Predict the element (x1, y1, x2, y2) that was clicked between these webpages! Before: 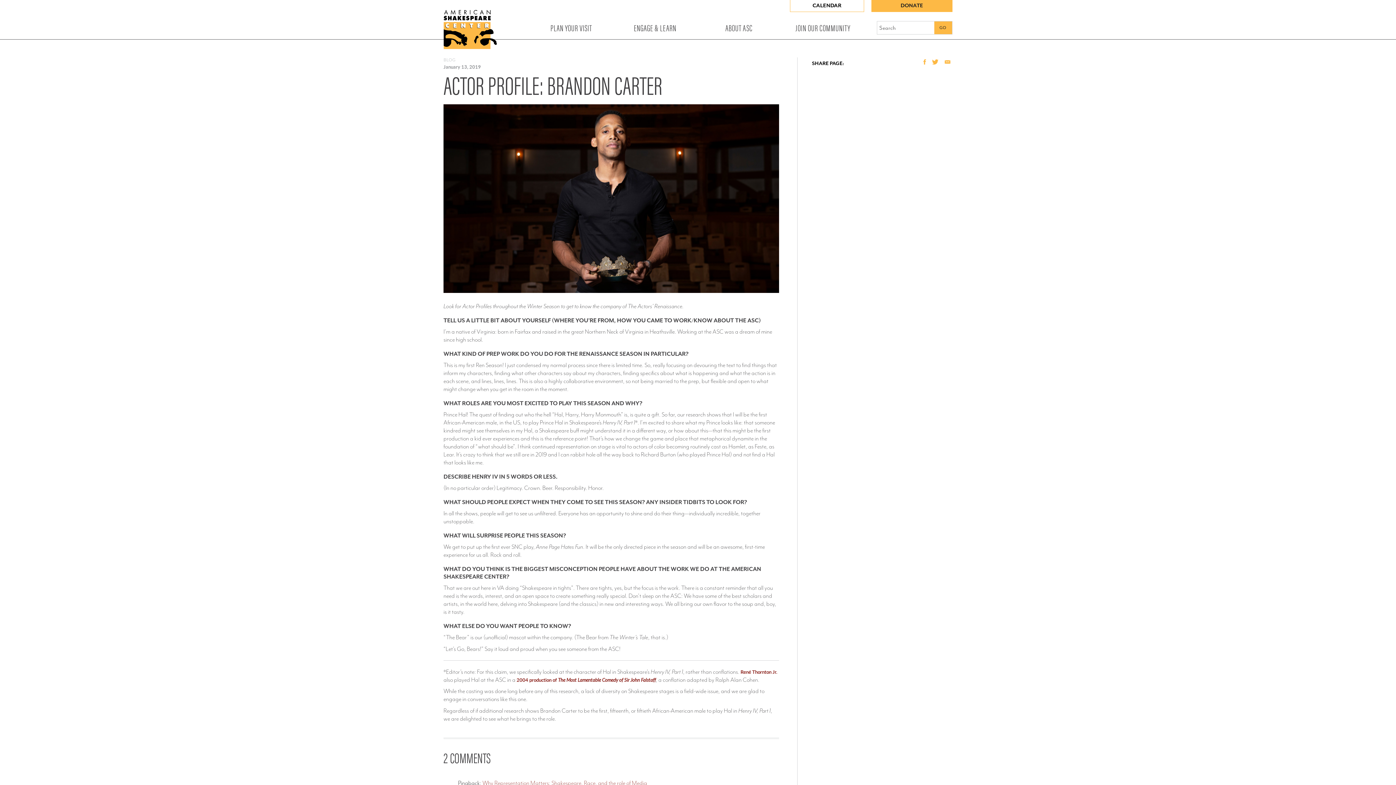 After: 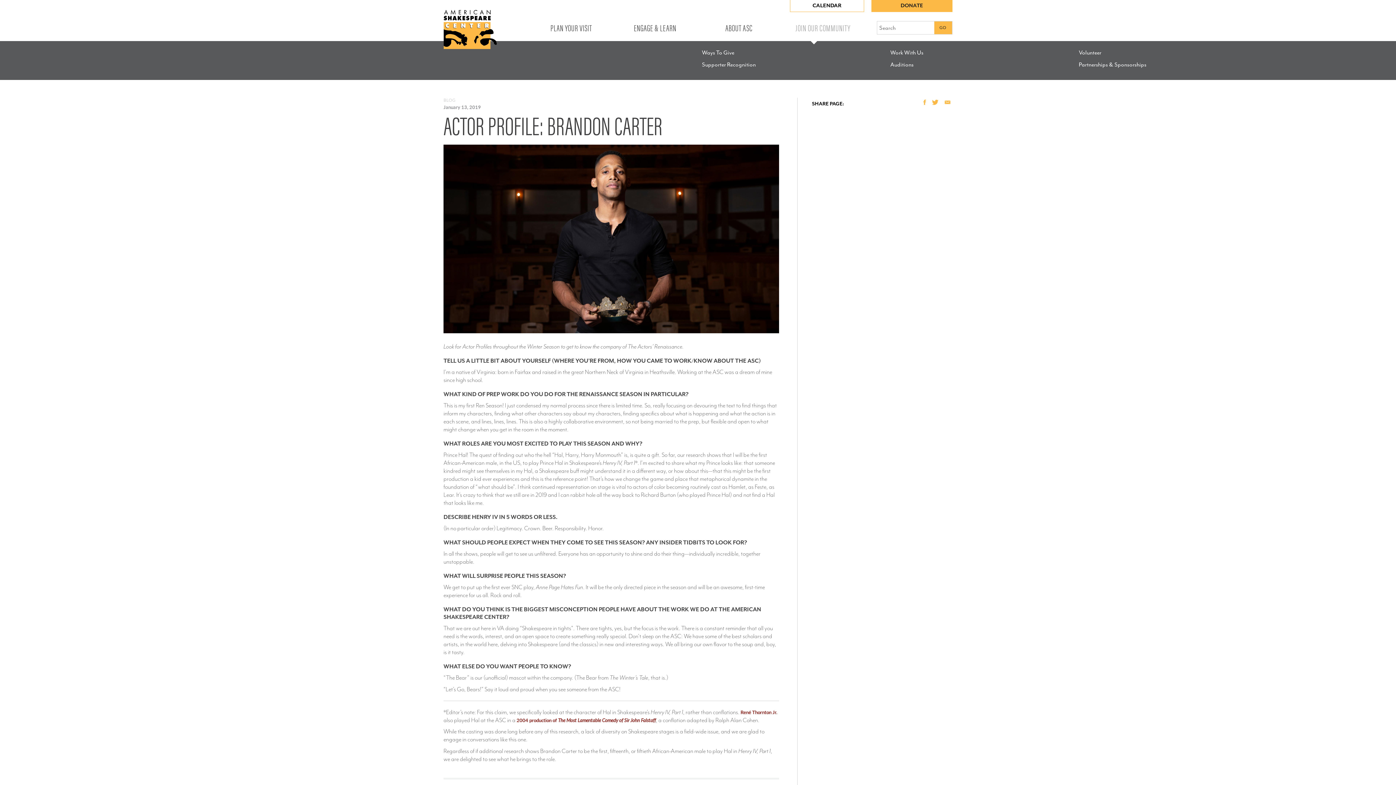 Action: bbox: (795, 22, 850, 32) label: JOIN OUR COMMUNITY